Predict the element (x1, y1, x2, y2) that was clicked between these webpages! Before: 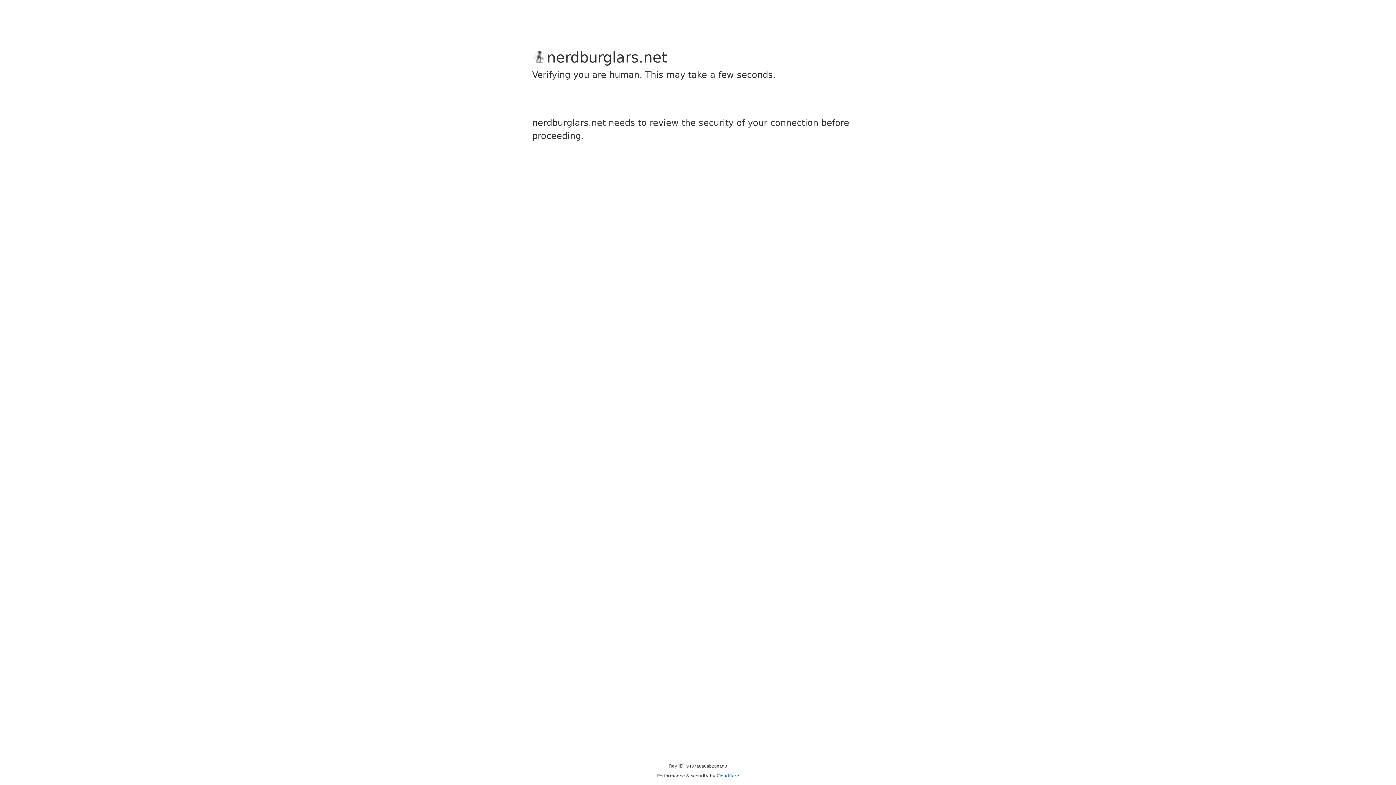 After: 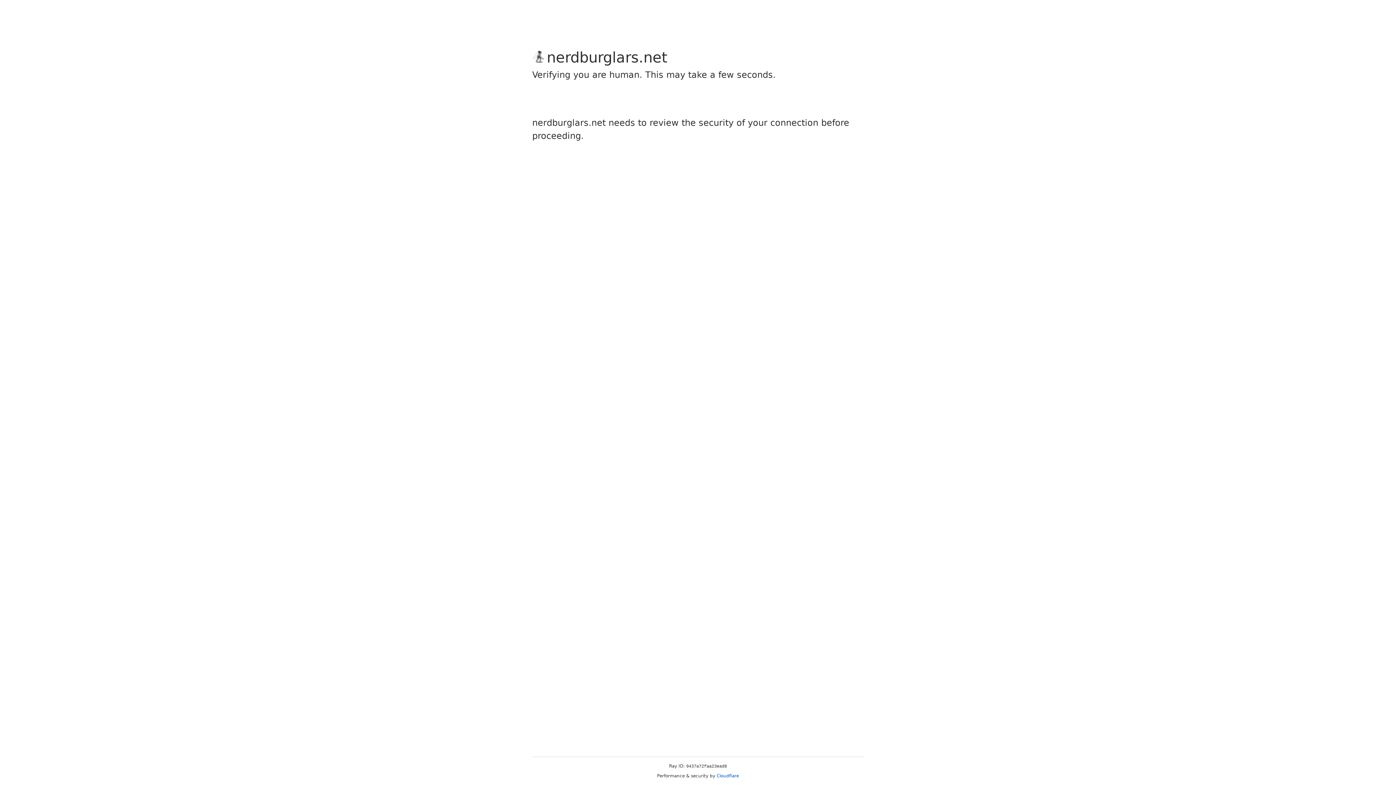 Action: label: Cloudflare bbox: (716, 773, 739, 778)